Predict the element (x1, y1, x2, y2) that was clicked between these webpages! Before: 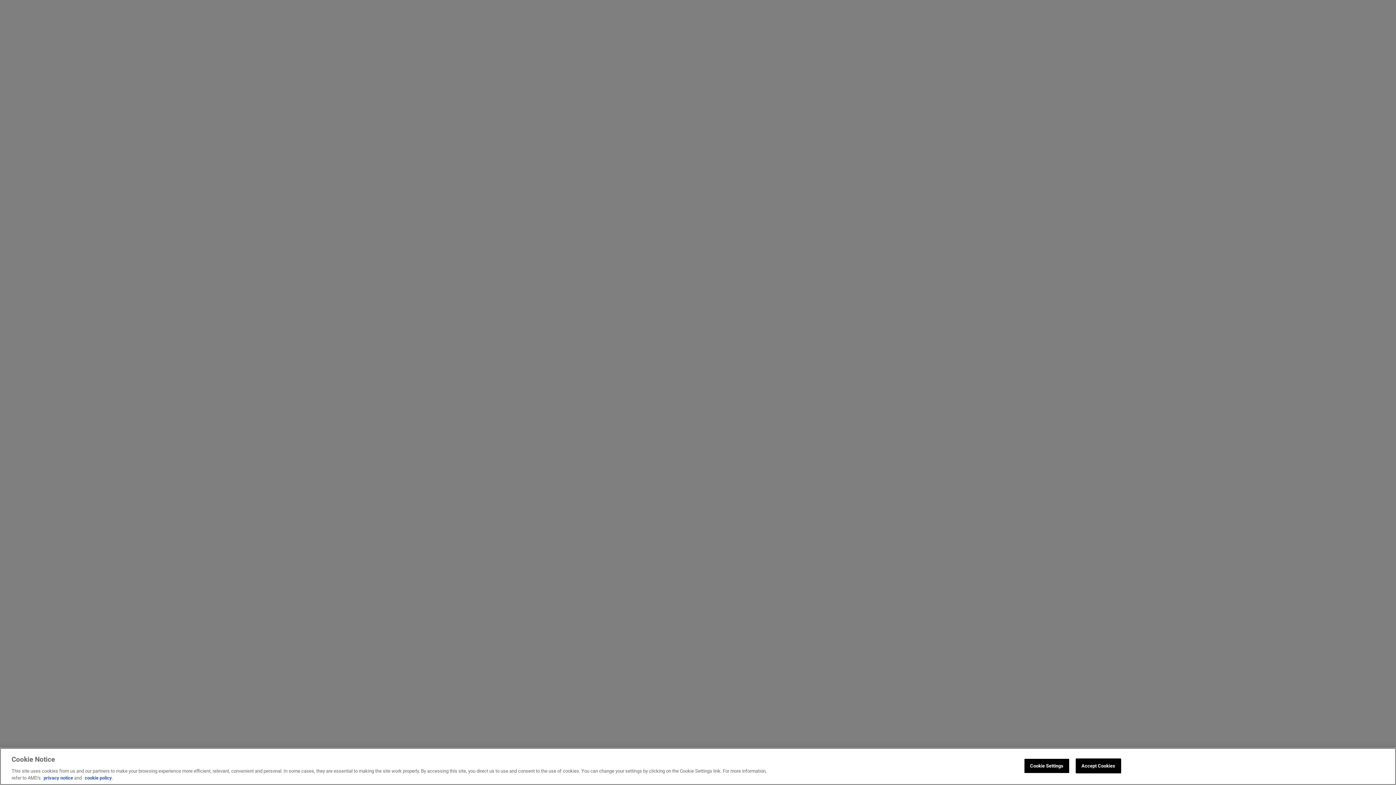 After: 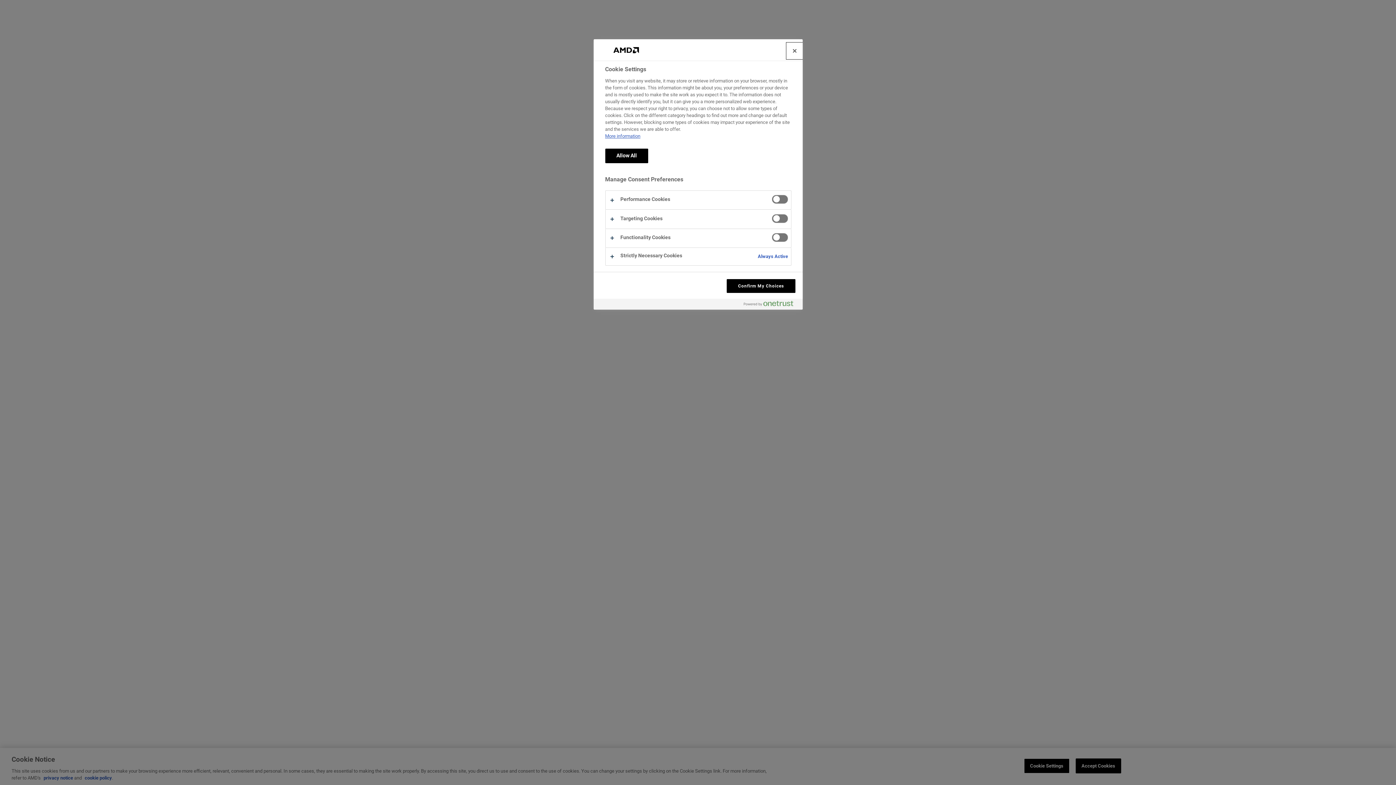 Action: bbox: (1024, 758, 1069, 773) label: Cookie Settings